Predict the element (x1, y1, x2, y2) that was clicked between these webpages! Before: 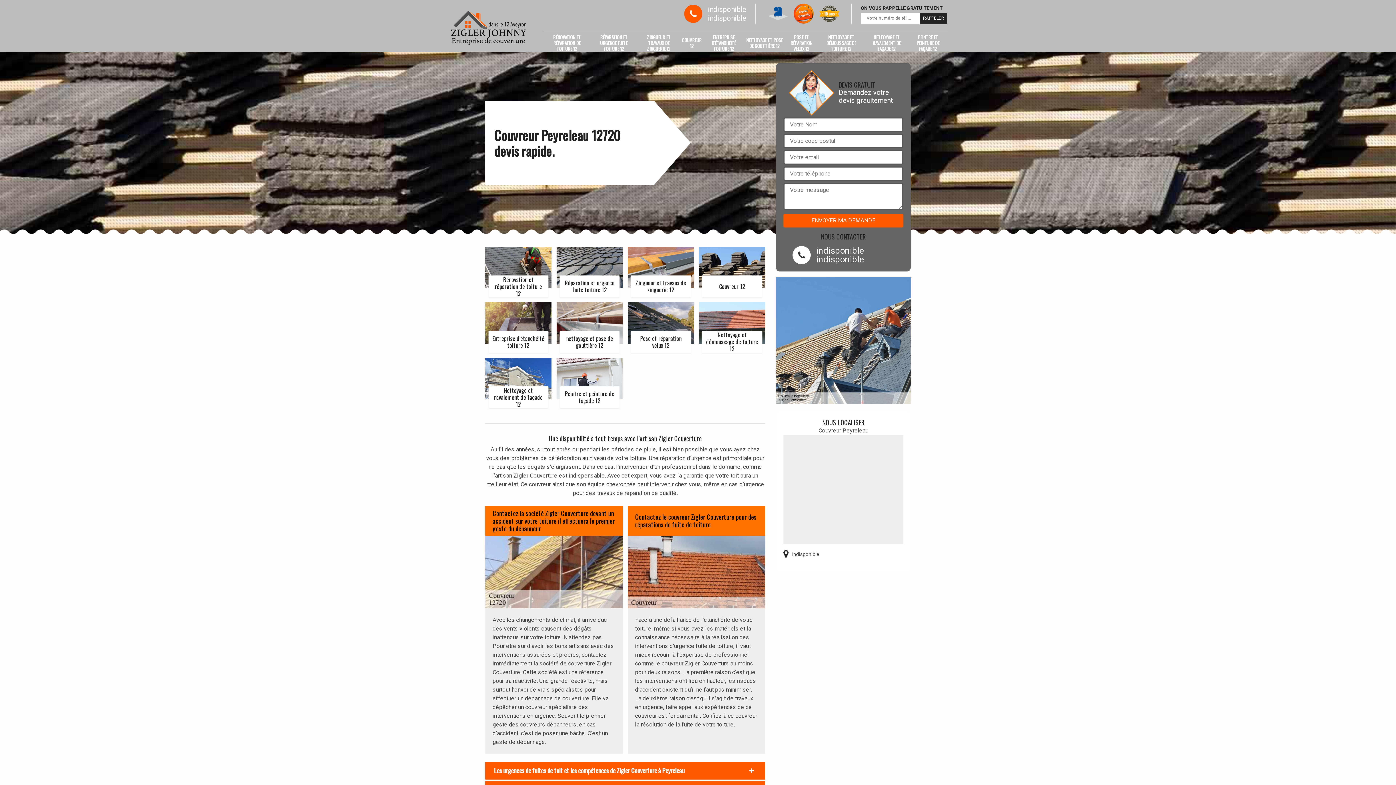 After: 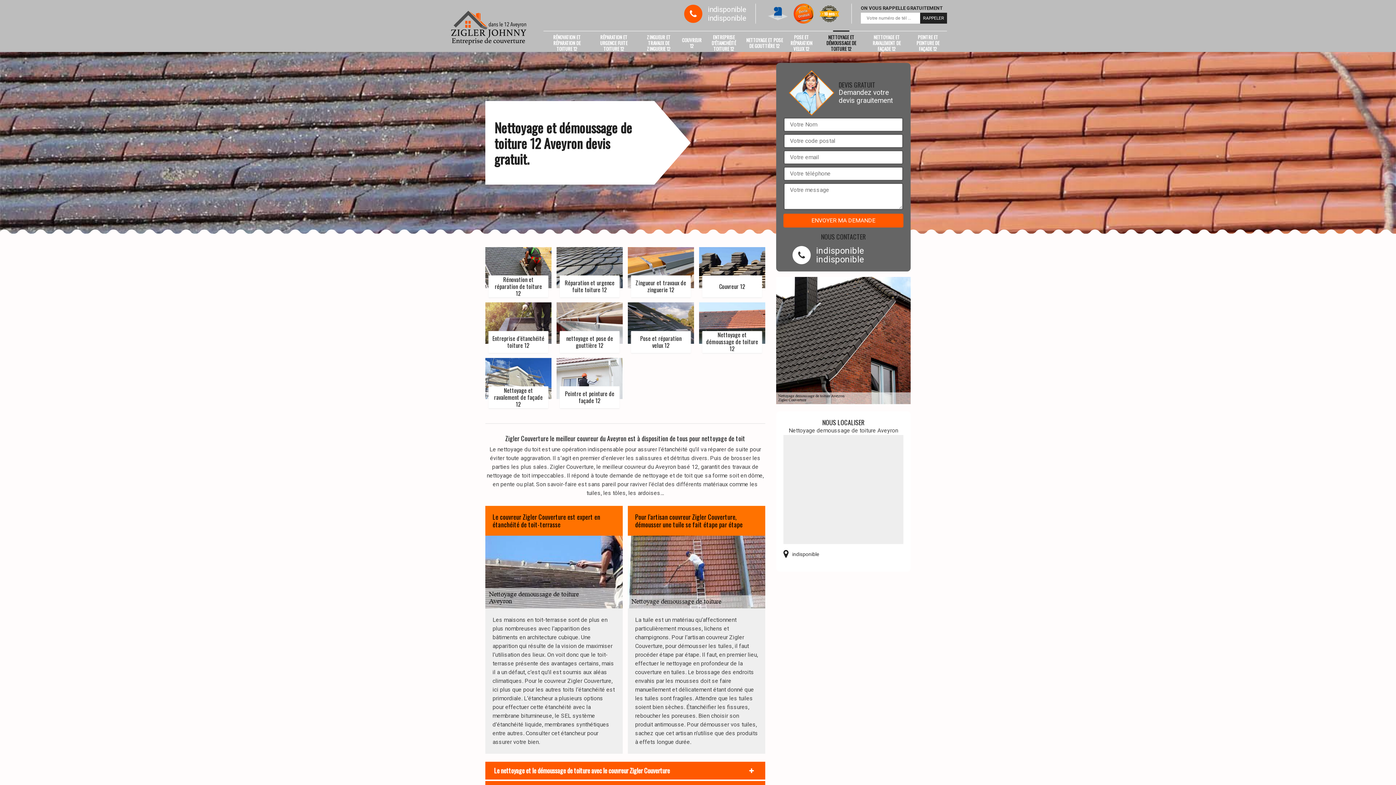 Action: bbox: (699, 302, 765, 352) label: Nettoyage et démoussage de toiture 12